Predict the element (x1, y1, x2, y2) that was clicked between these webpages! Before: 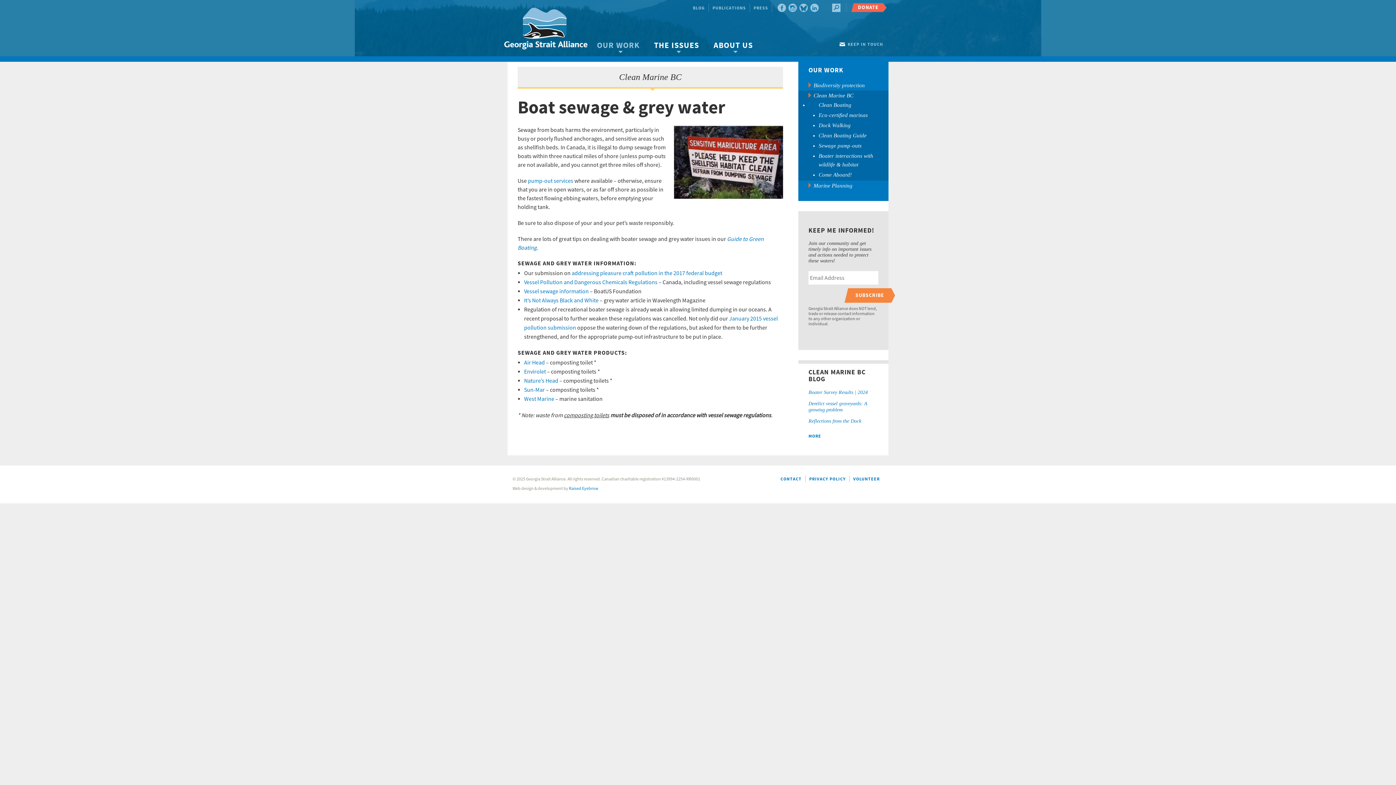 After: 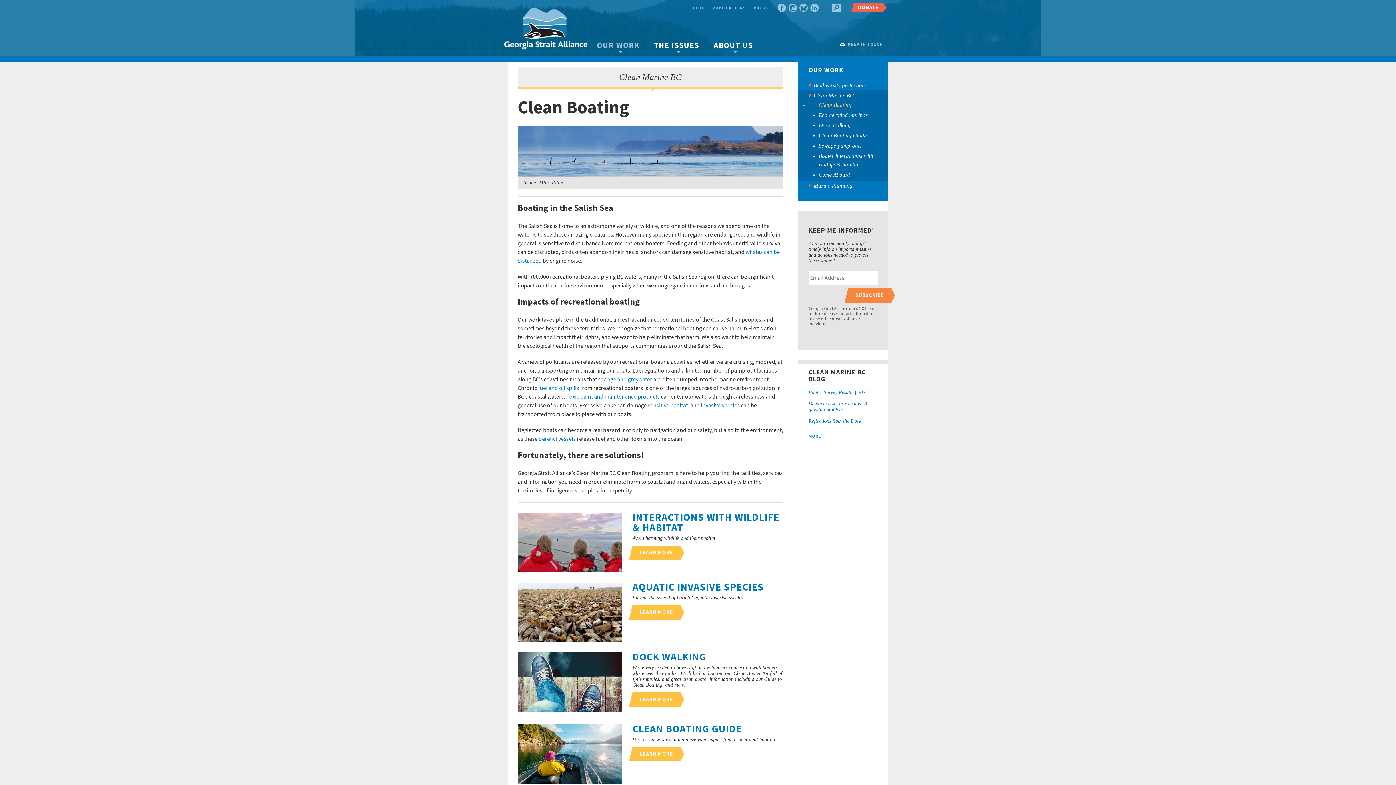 Action: label: Clean Boating bbox: (818, 102, 851, 108)